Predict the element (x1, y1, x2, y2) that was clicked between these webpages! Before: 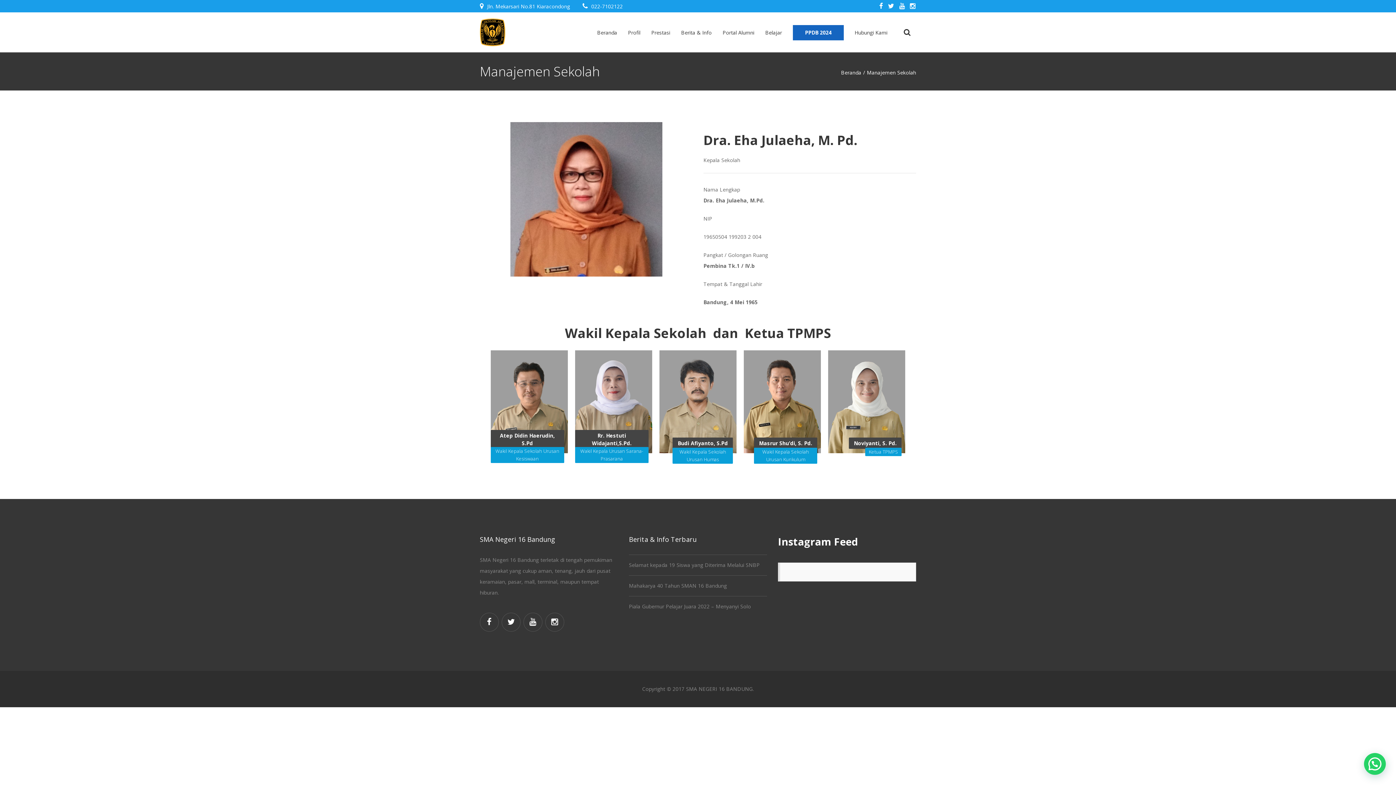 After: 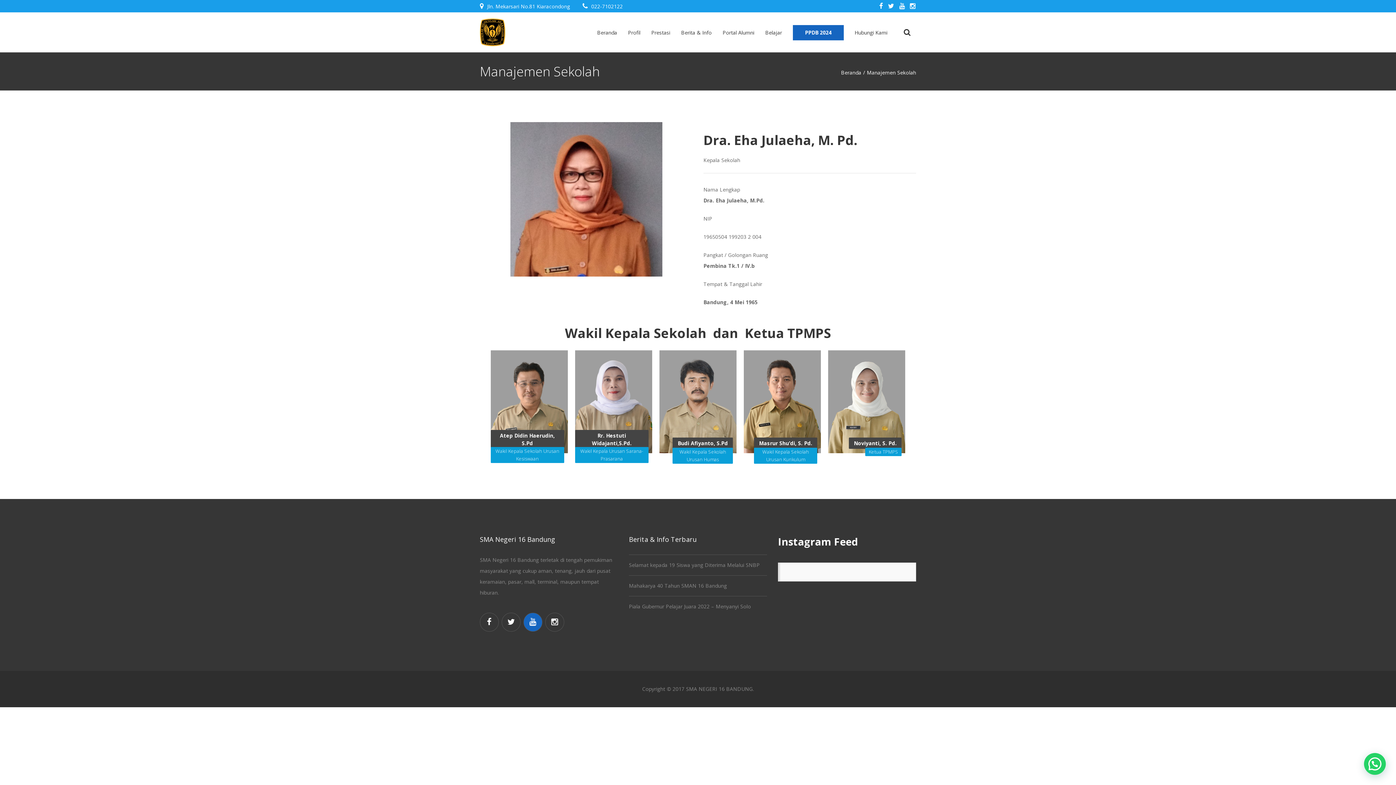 Action: bbox: (524, 613, 542, 631)